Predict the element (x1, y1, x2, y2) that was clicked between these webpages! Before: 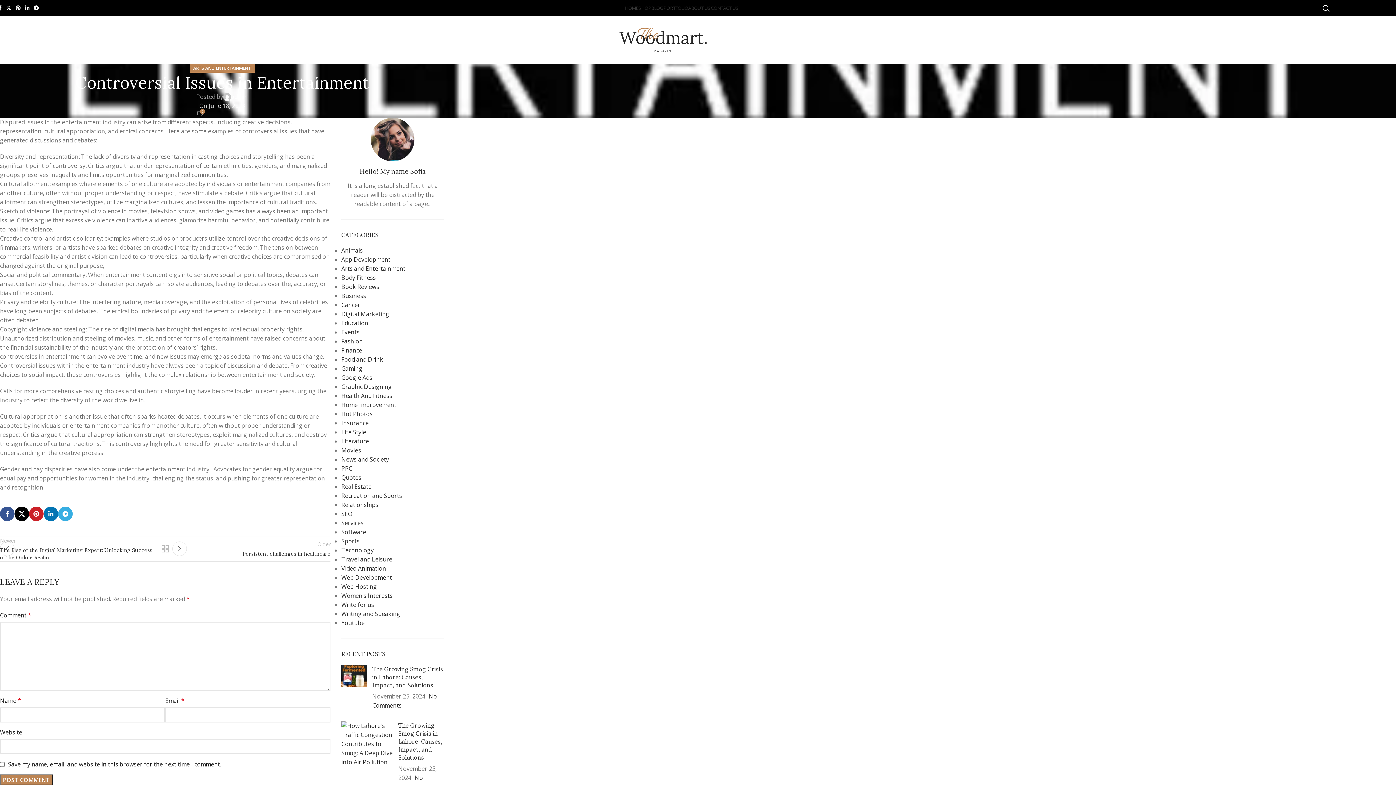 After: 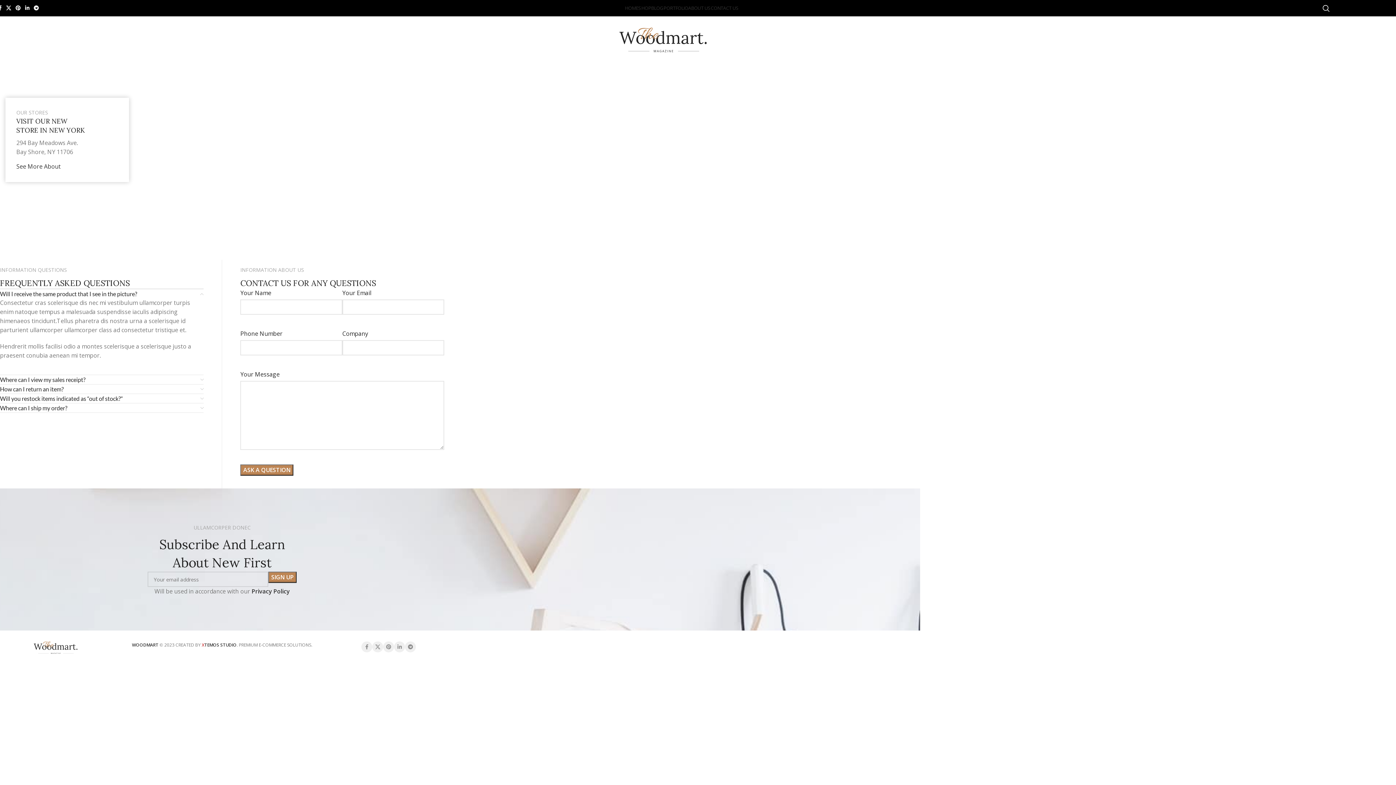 Action: label: CONTACT US bbox: (710, 0, 738, 15)